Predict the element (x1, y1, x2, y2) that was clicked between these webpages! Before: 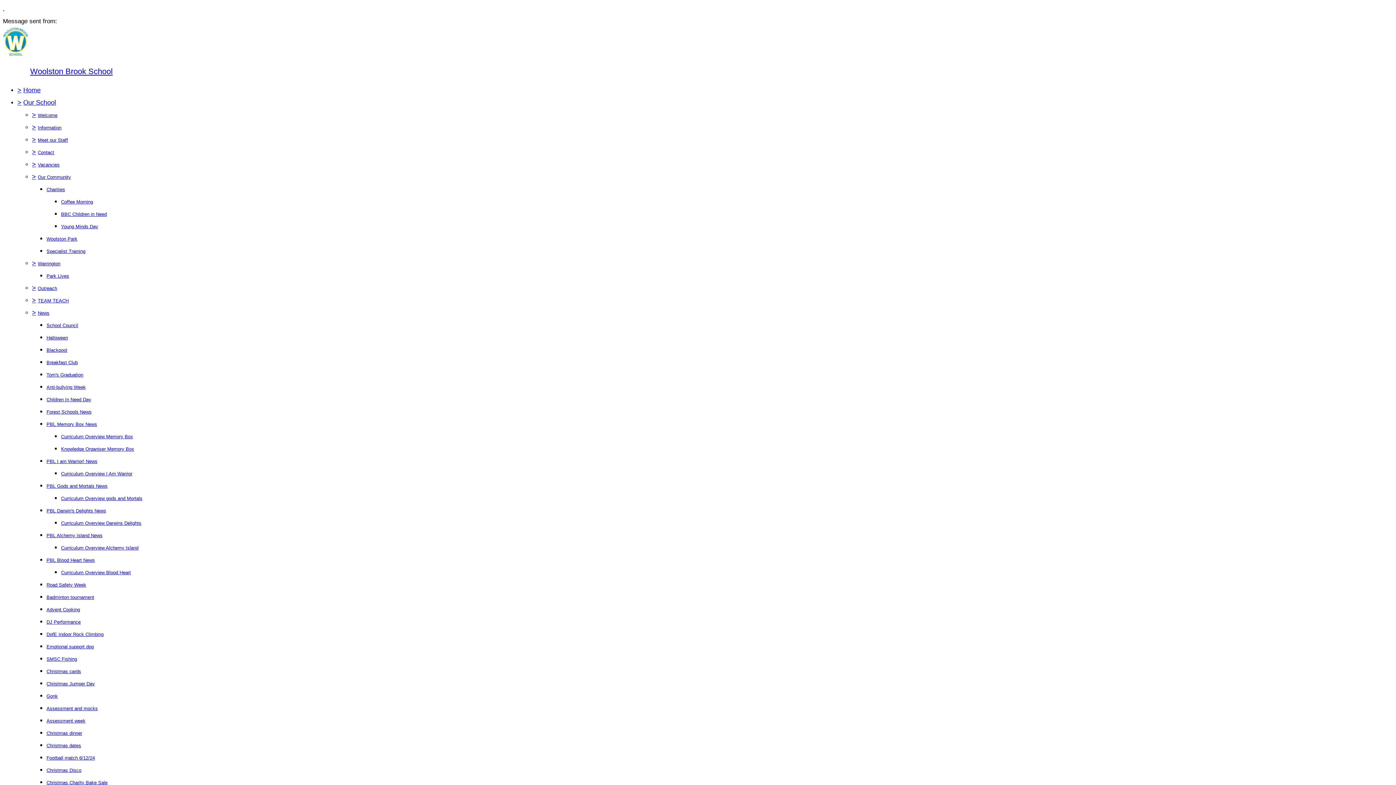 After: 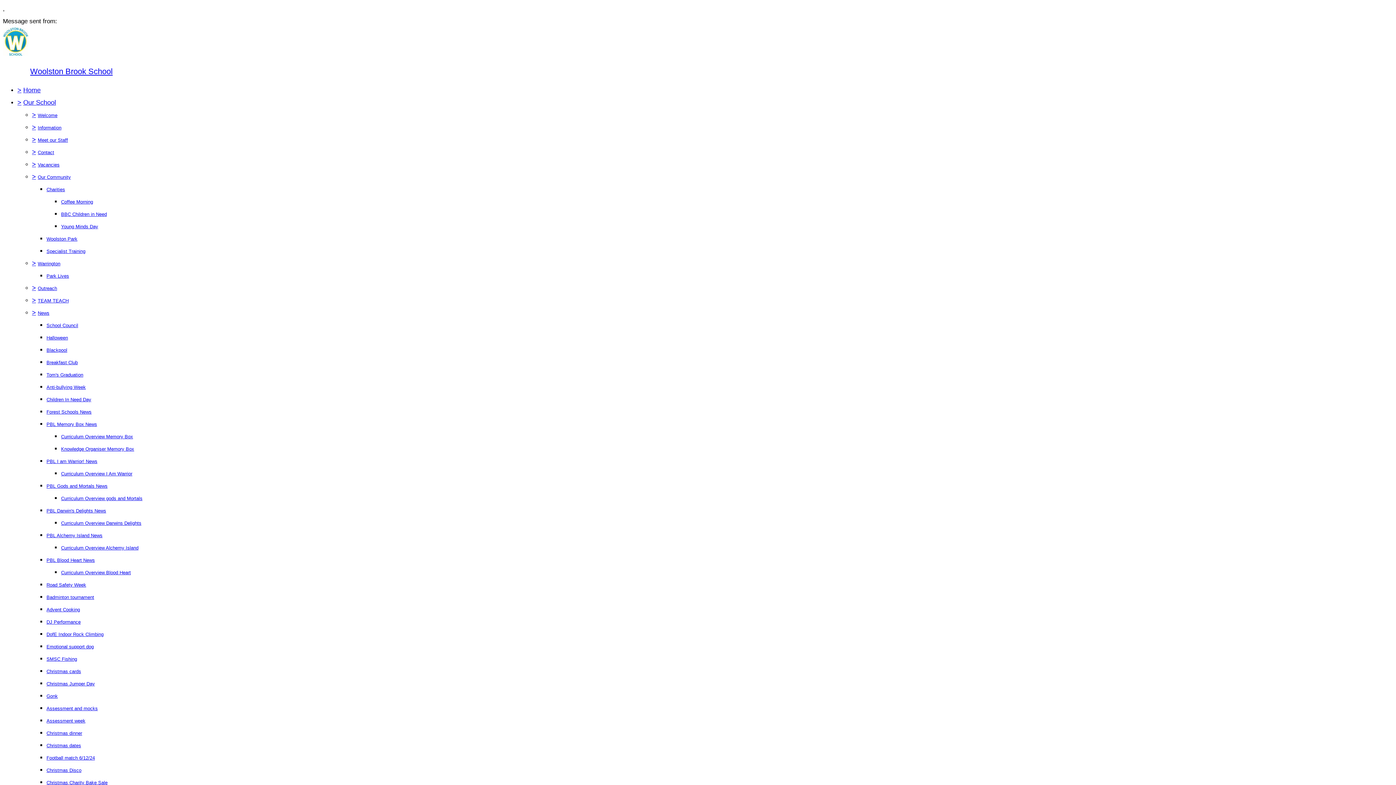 Action: bbox: (32, 160, 36, 168) label: >